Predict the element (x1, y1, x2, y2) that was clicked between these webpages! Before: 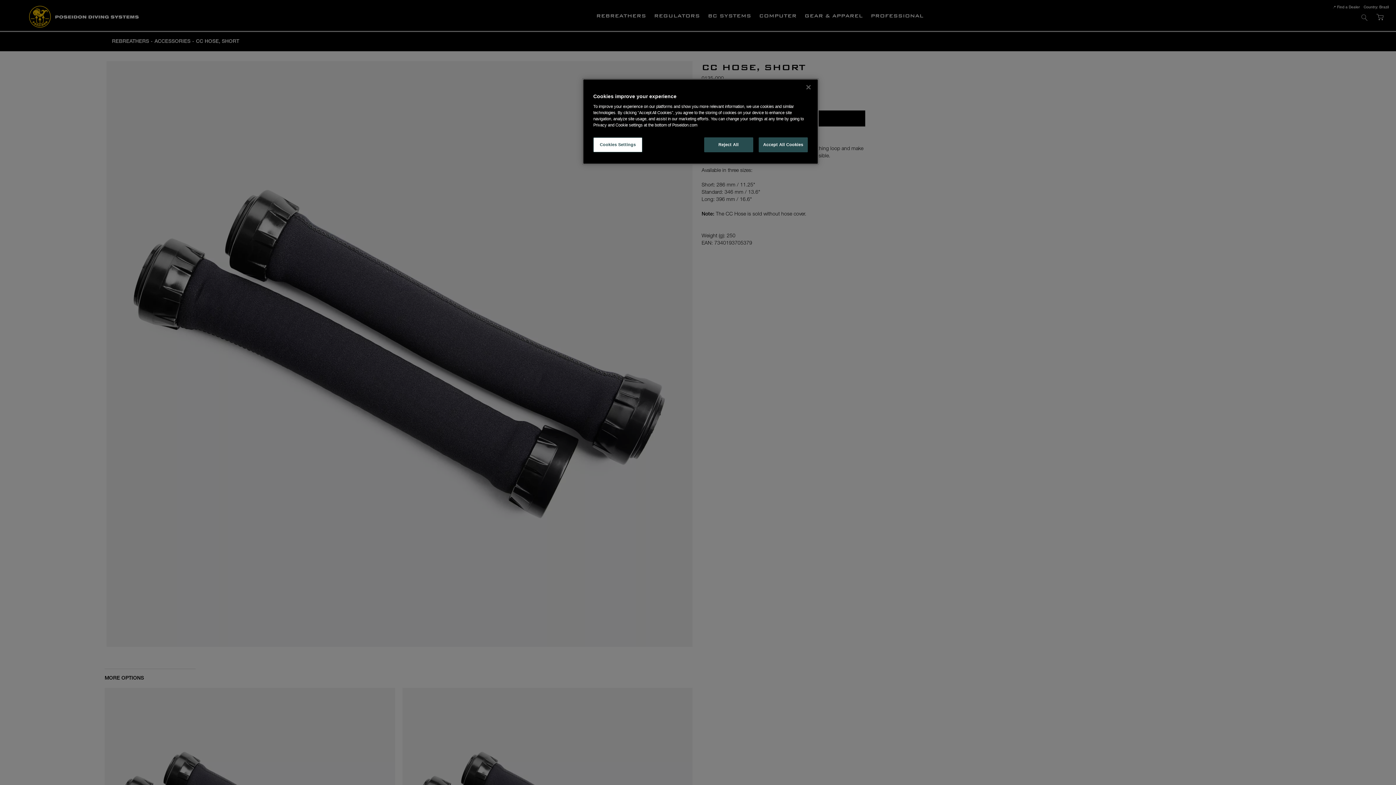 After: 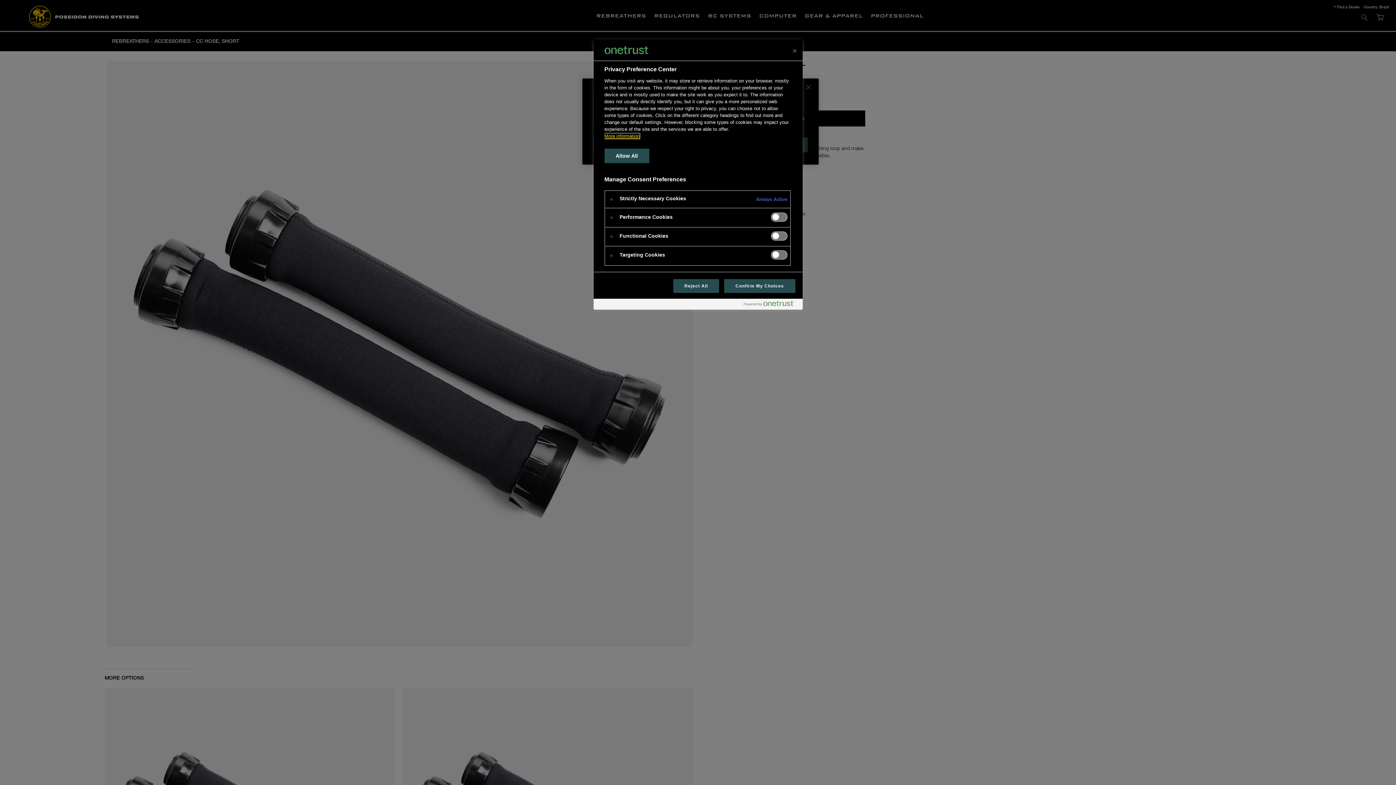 Action: label: Cookies Settings bbox: (593, 137, 642, 152)